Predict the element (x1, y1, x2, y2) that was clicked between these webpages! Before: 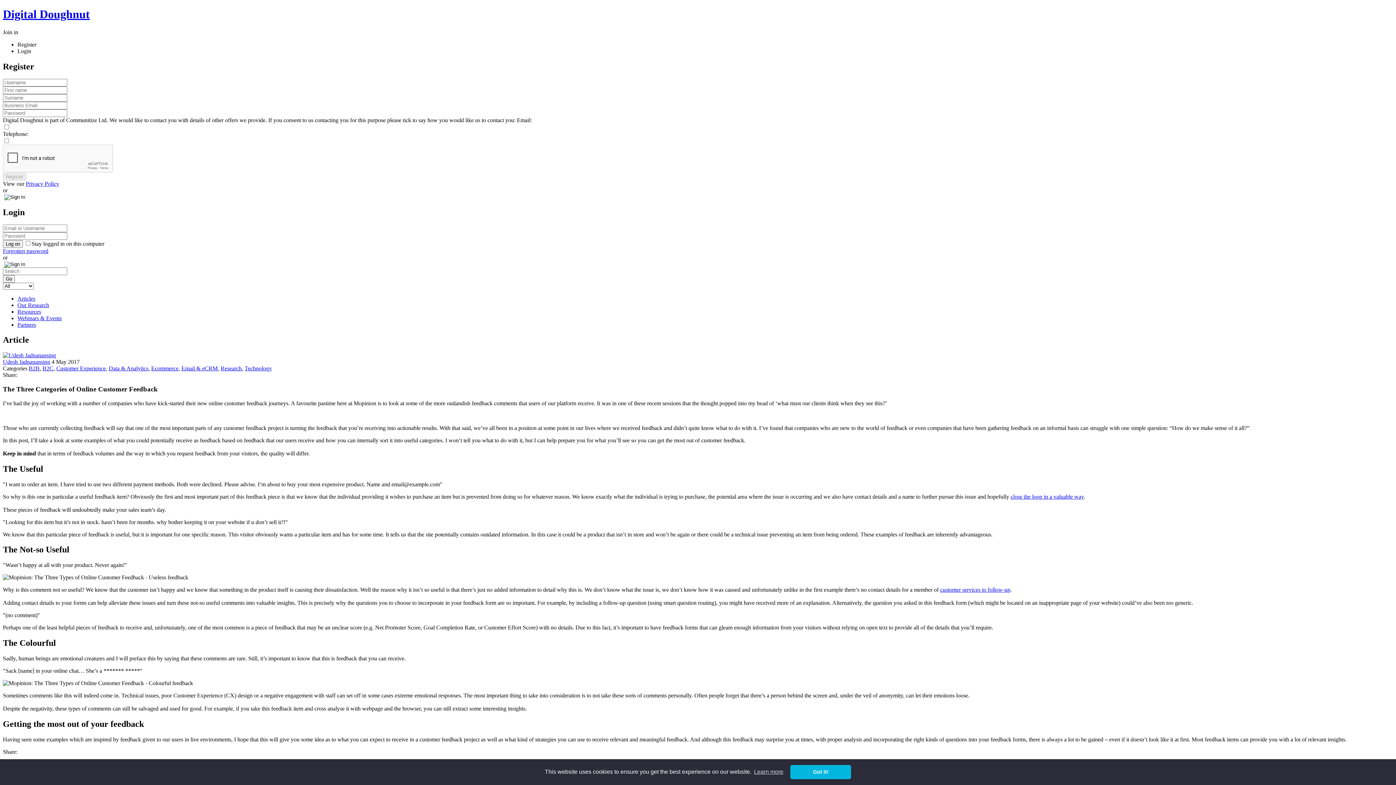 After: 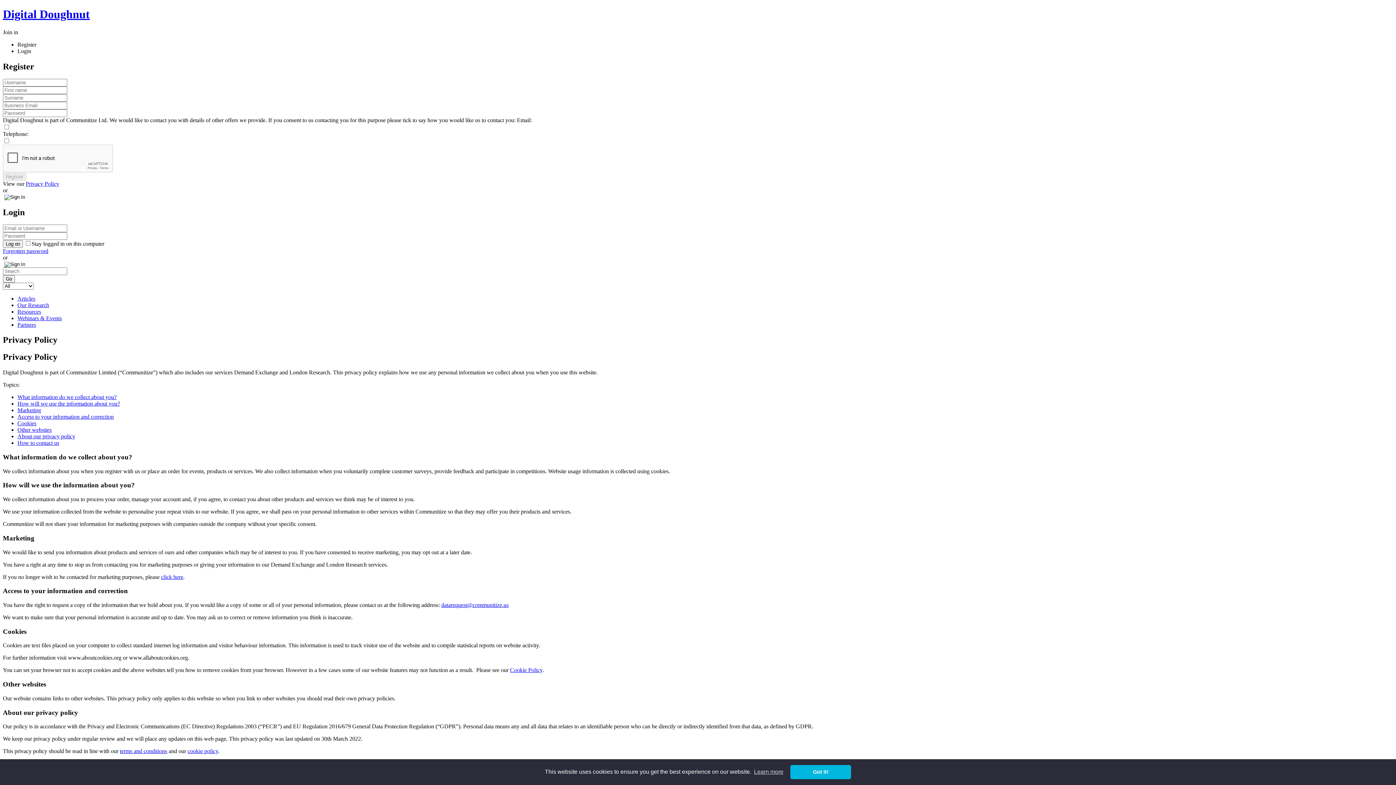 Action: bbox: (25, 180, 59, 186) label: Privacy Policy